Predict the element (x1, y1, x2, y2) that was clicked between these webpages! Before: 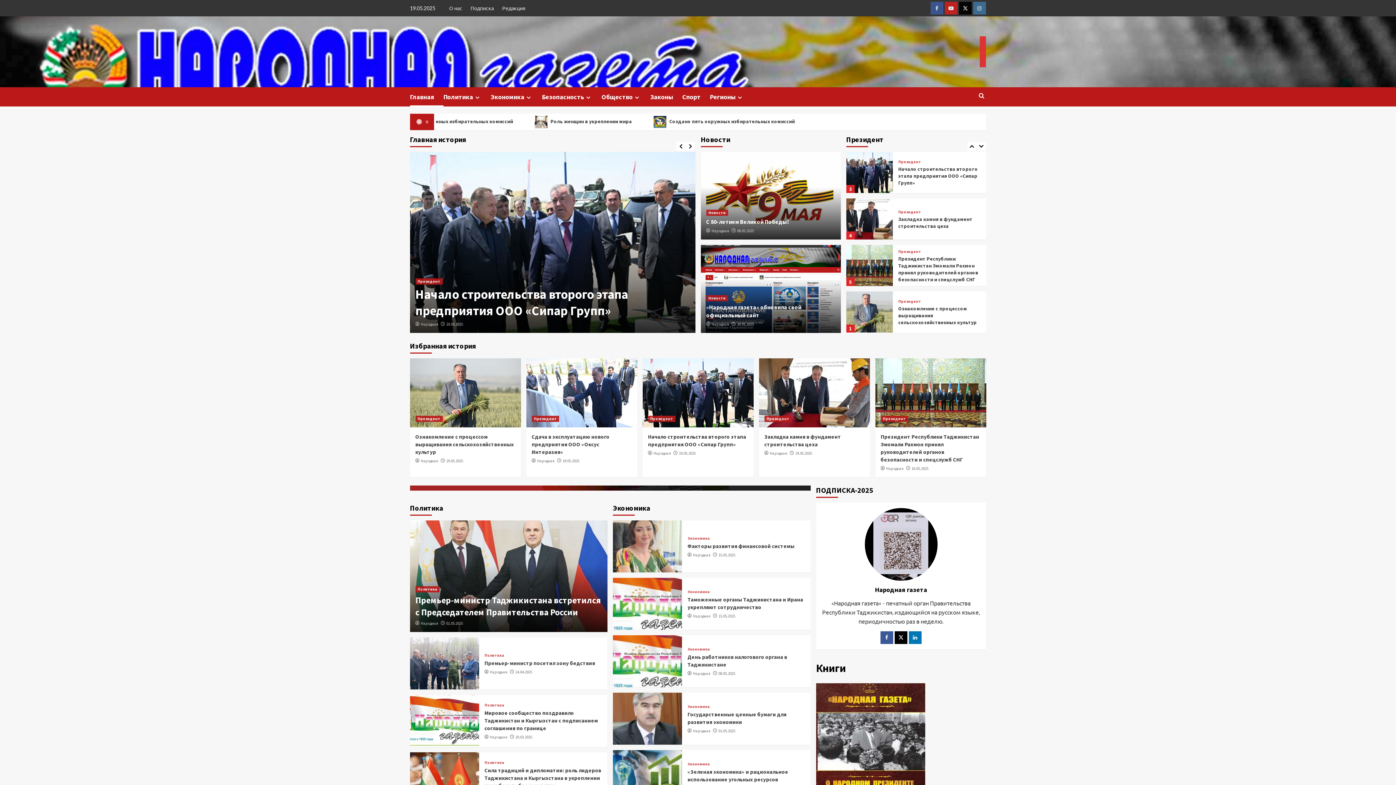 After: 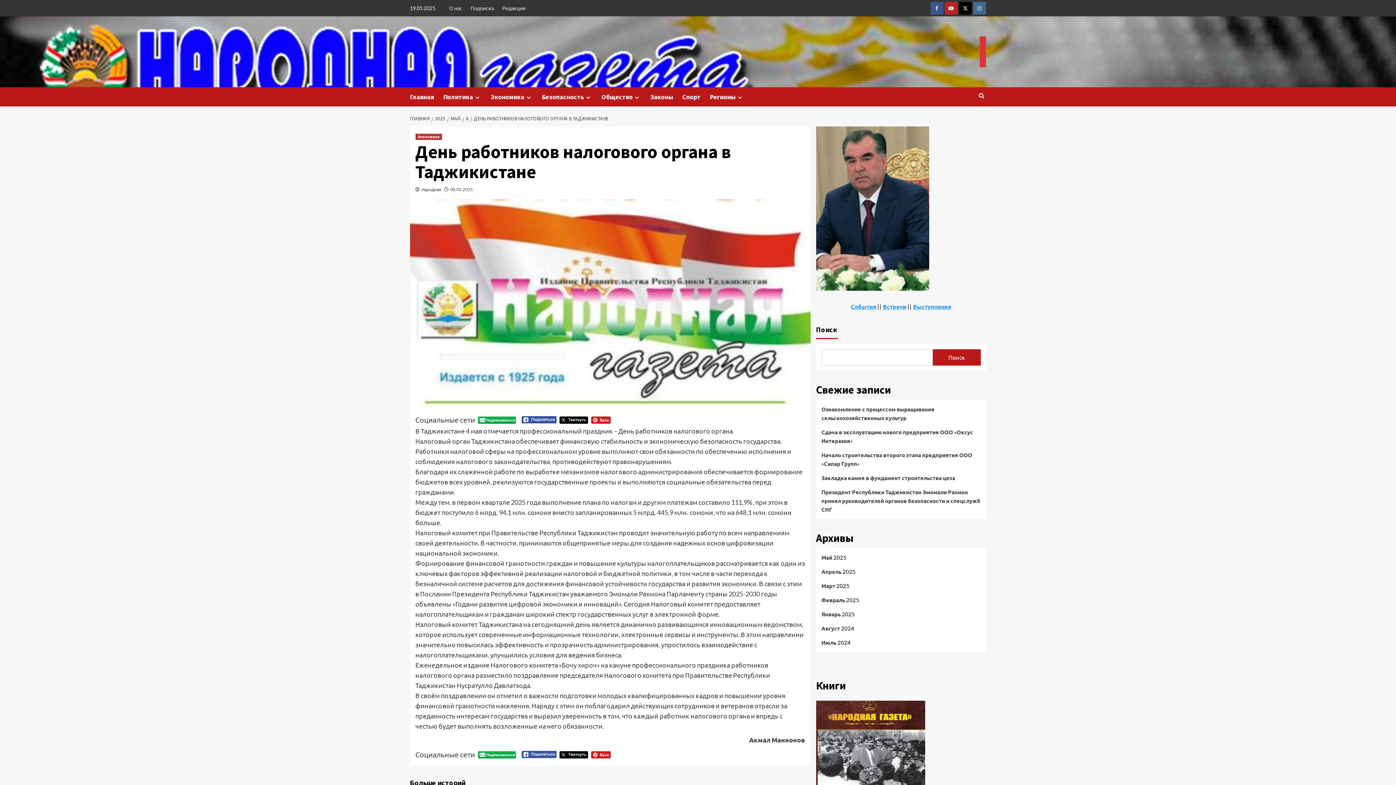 Action: bbox: (613, 635, 682, 687)